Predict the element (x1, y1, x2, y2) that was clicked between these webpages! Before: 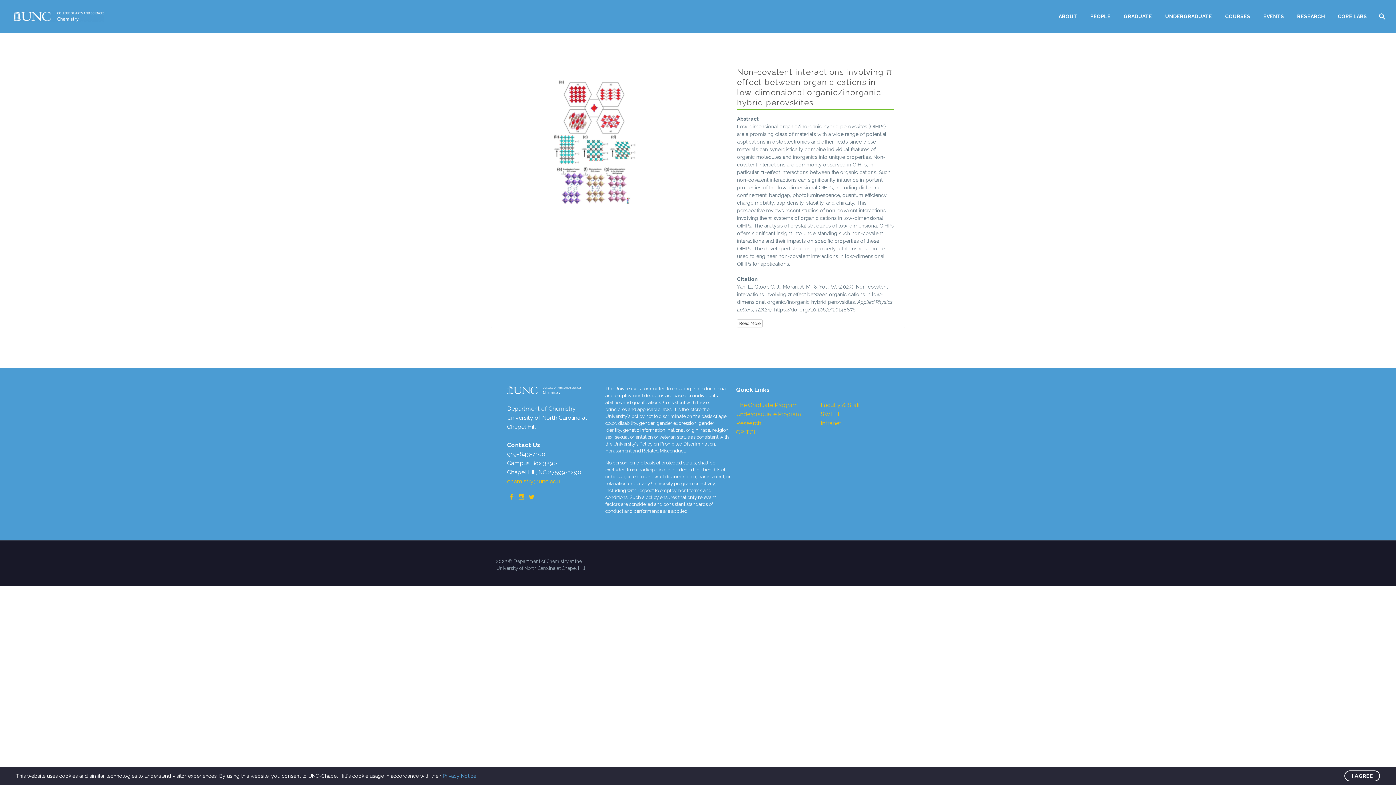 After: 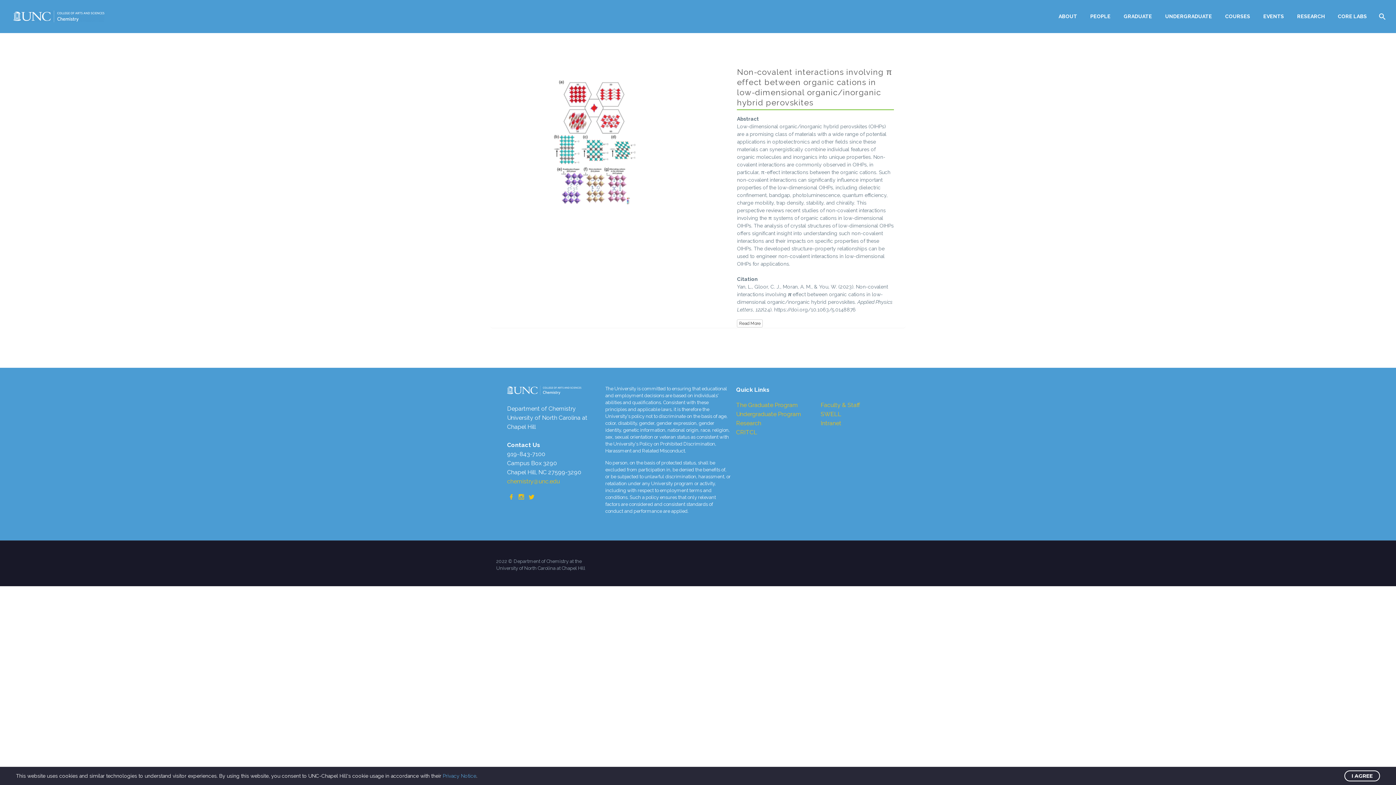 Action: bbox: (502, 80, 726, 204)